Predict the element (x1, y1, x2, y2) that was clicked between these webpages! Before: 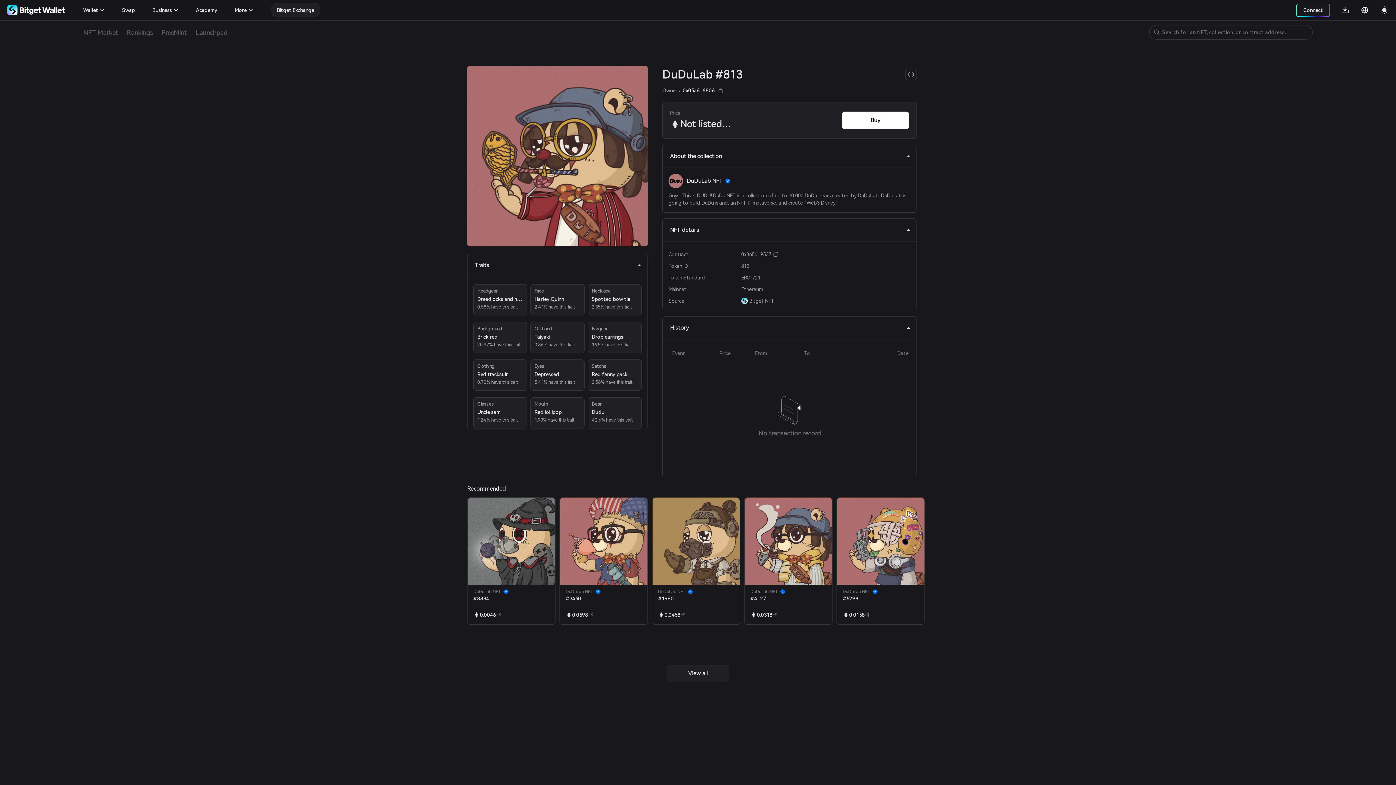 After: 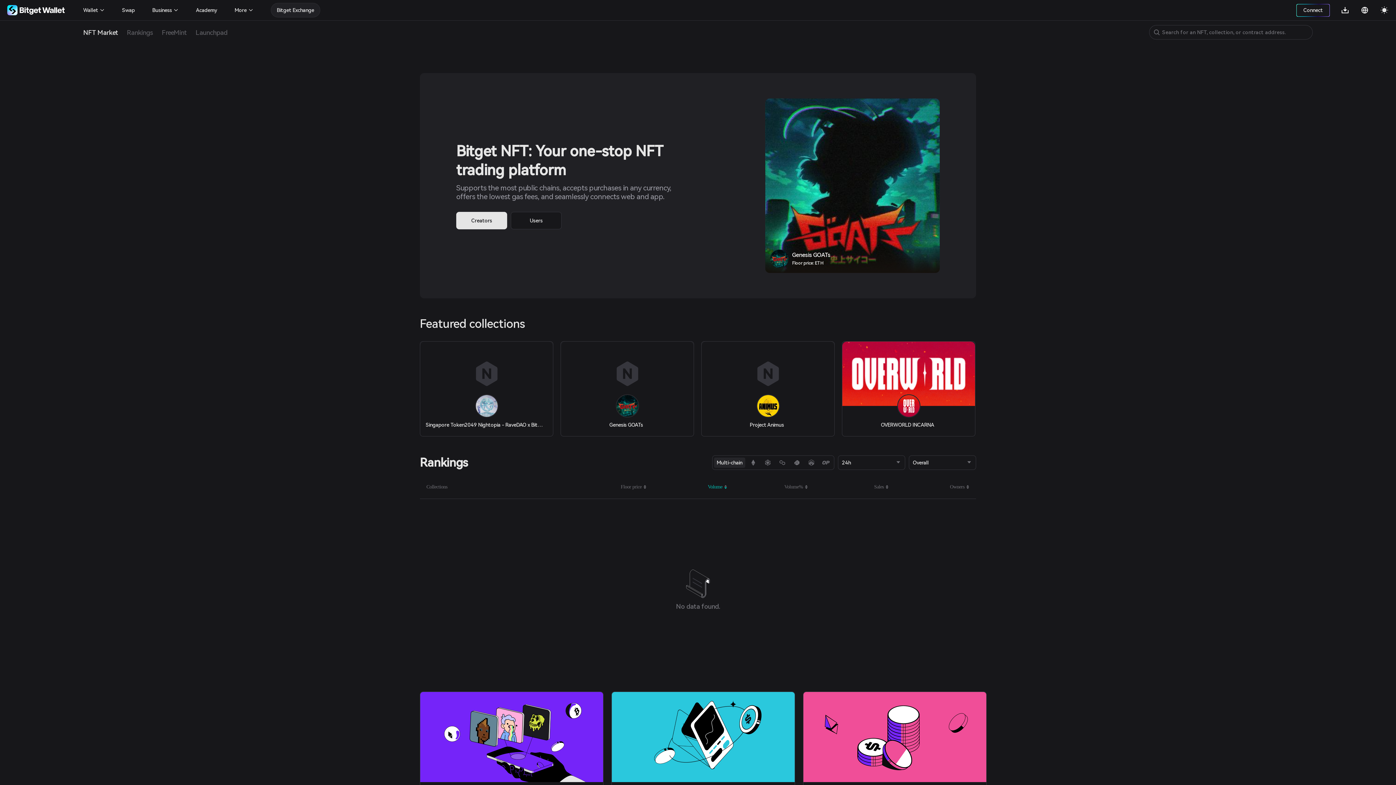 Action: label: NFT Market bbox: (83, 25, 118, 39)